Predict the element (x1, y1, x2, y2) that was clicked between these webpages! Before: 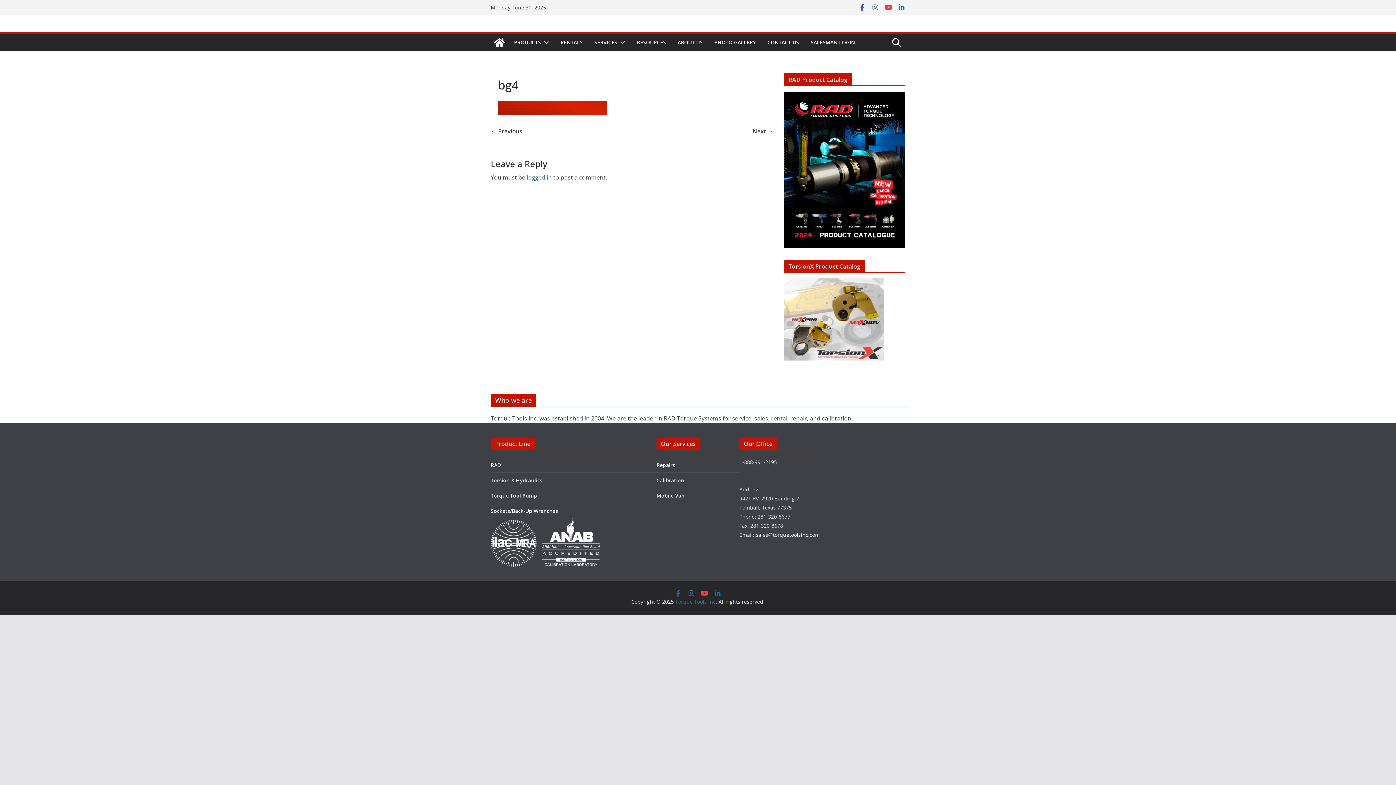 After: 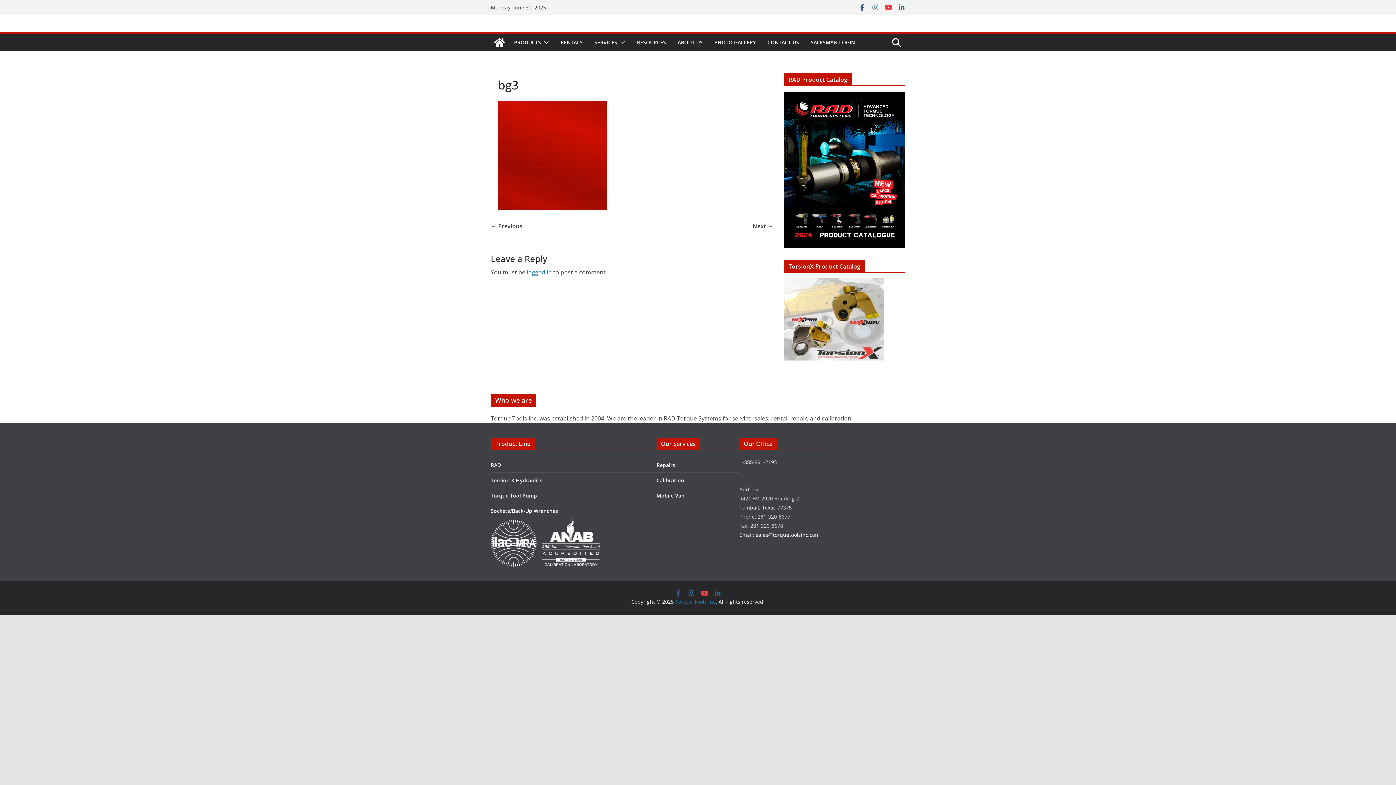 Action: bbox: (490, 126, 522, 136) label: ← Previous